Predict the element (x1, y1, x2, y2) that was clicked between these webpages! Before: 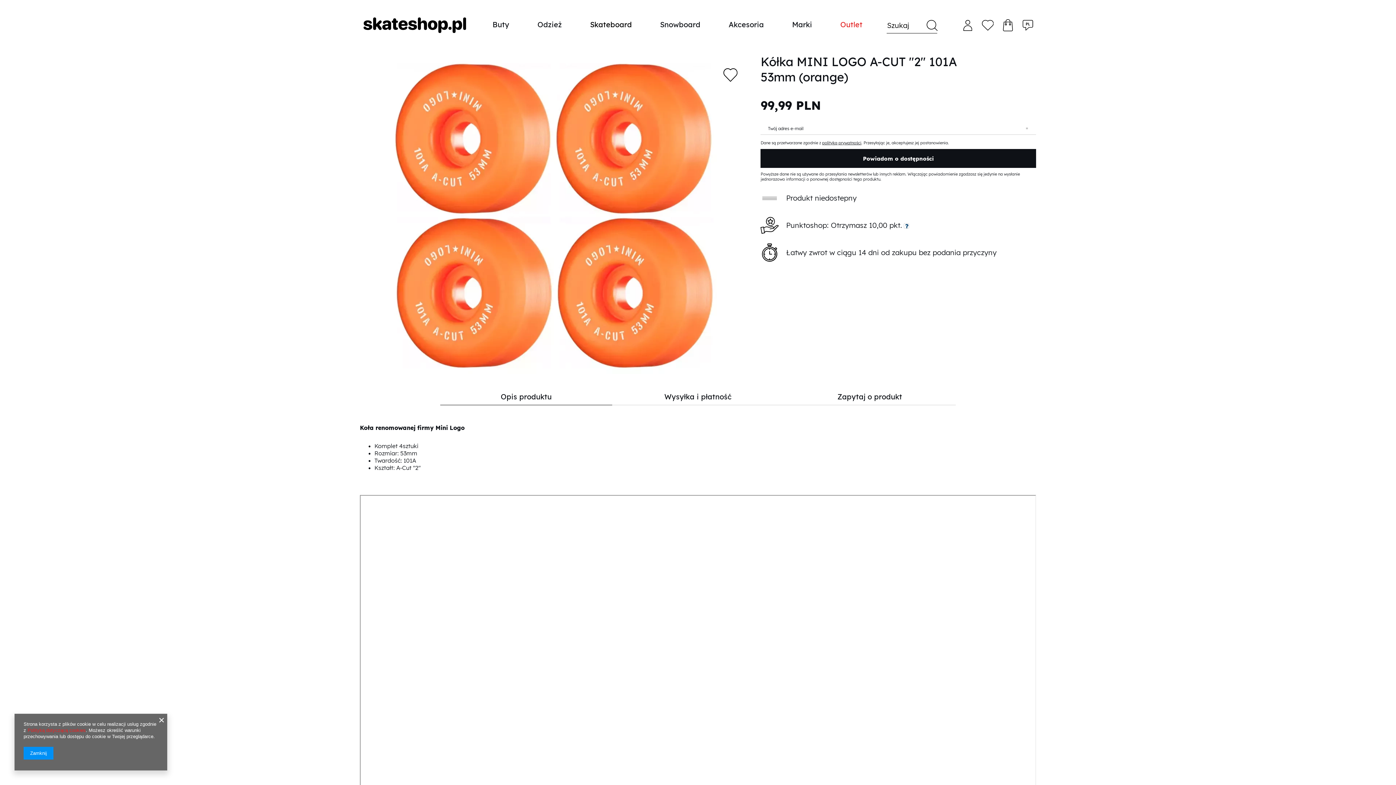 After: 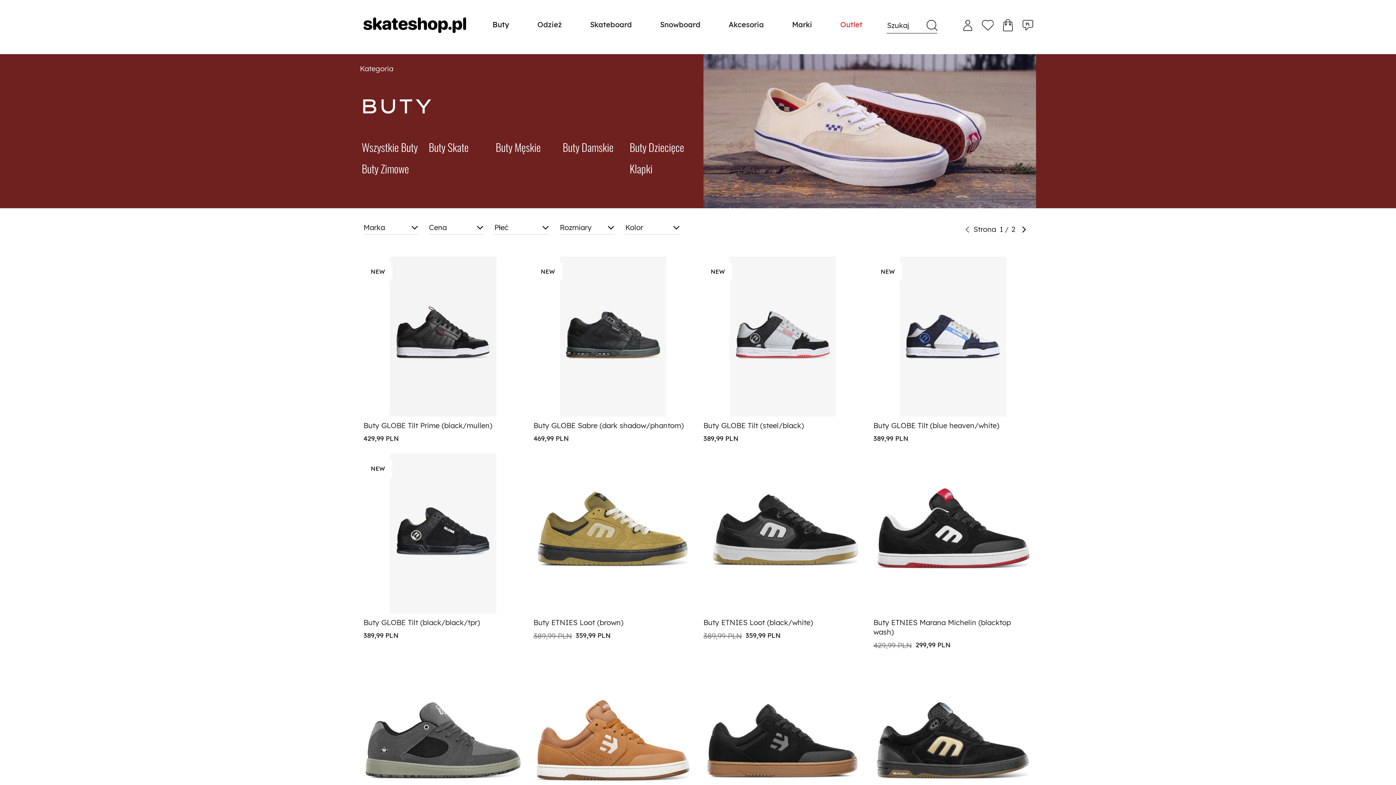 Action: bbox: (489, 18, 513, 32) label: Buty